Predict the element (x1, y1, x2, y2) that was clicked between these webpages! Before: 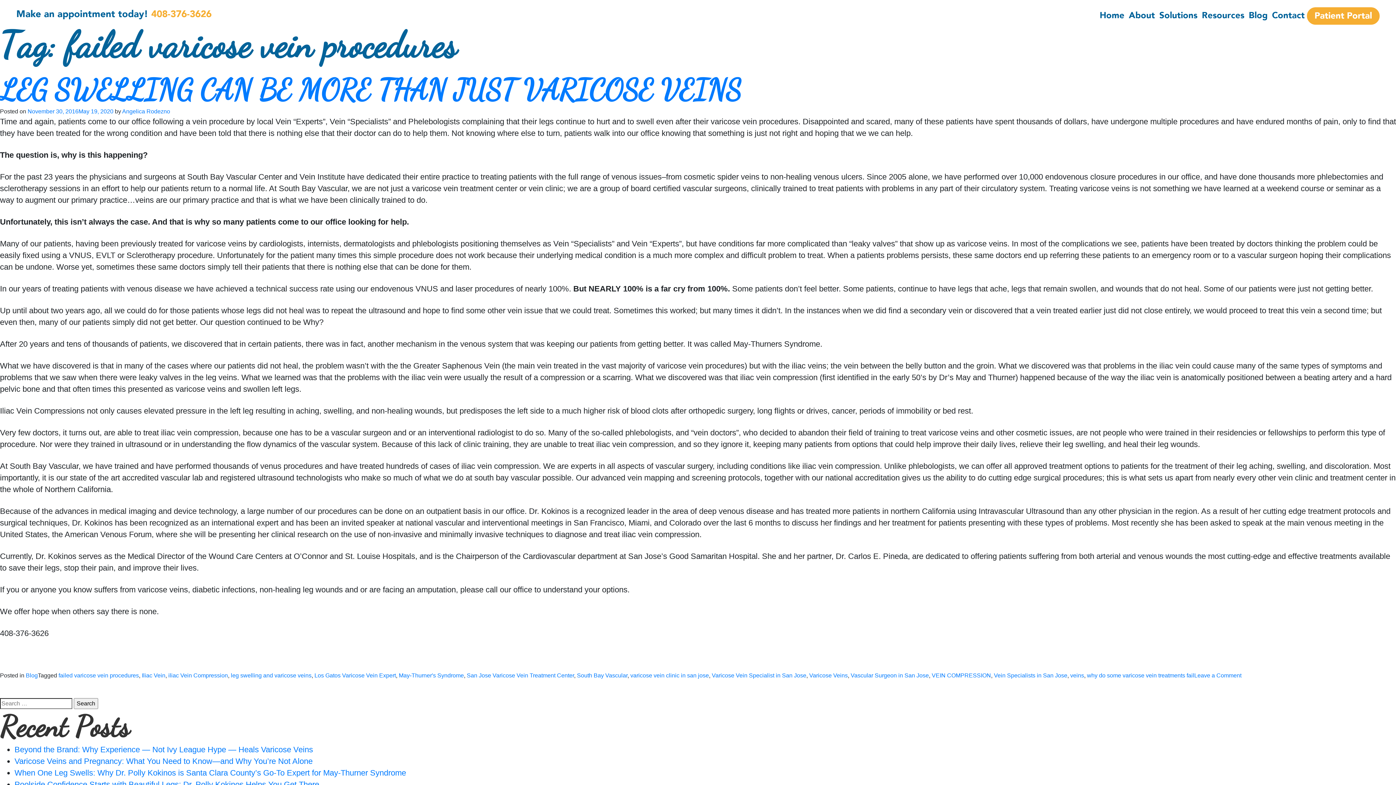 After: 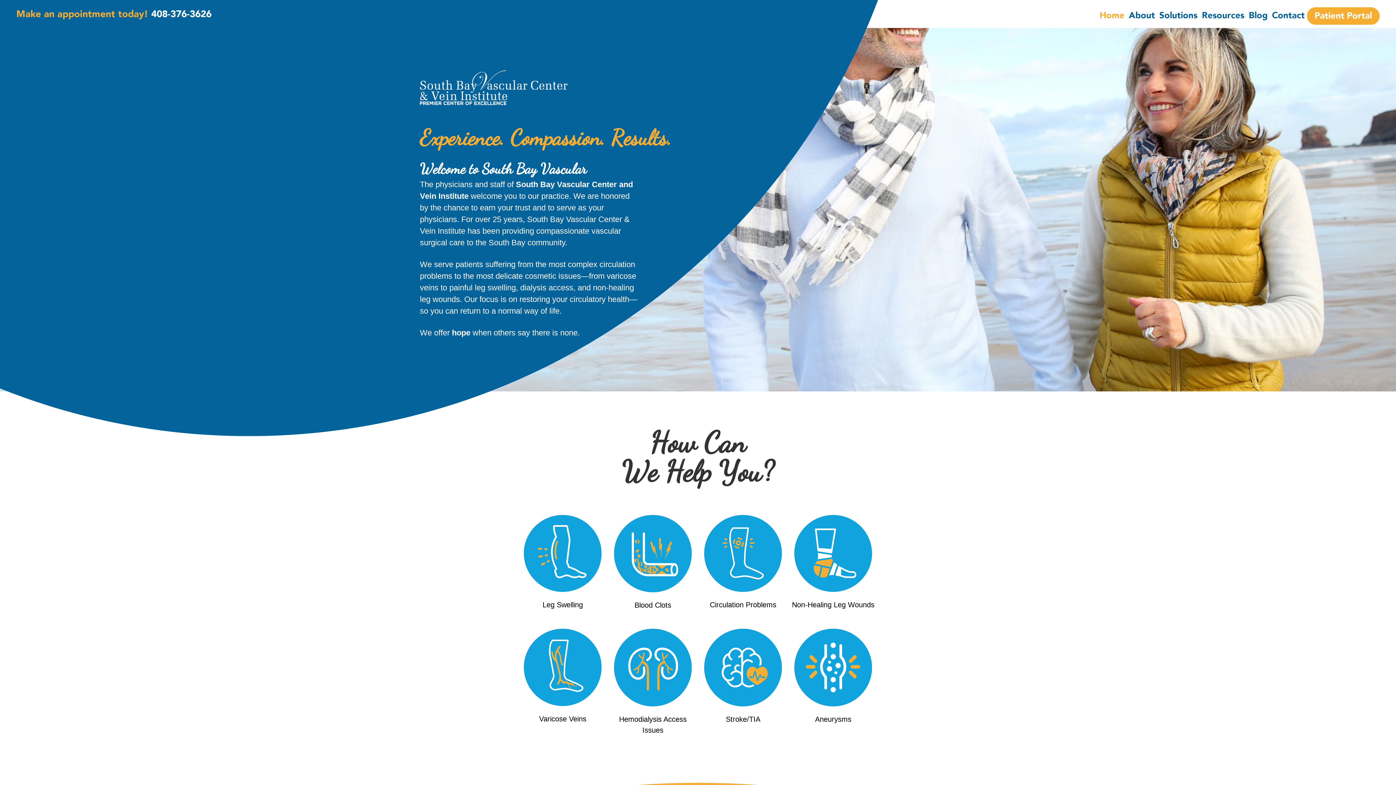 Action: label: Home bbox: (1097, 7, 1126, 31)